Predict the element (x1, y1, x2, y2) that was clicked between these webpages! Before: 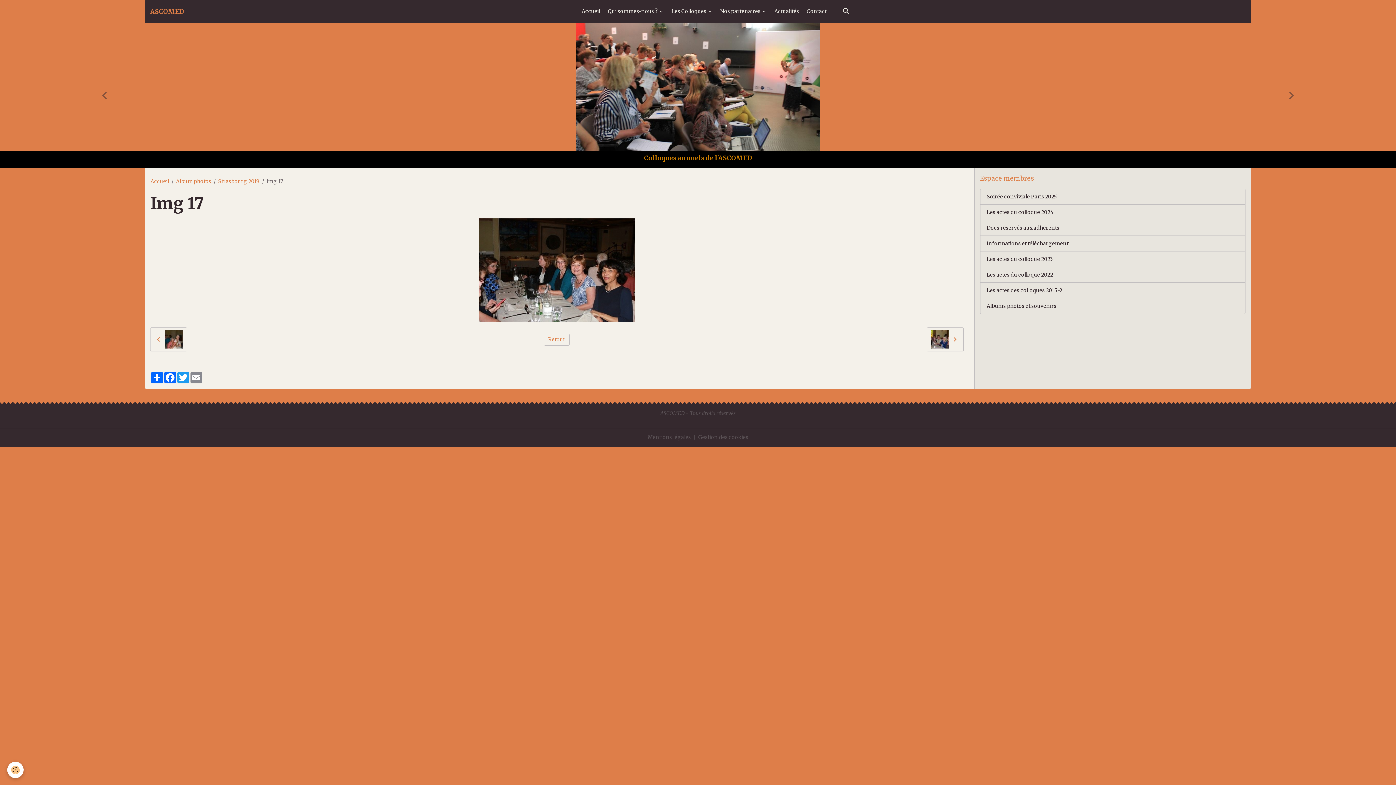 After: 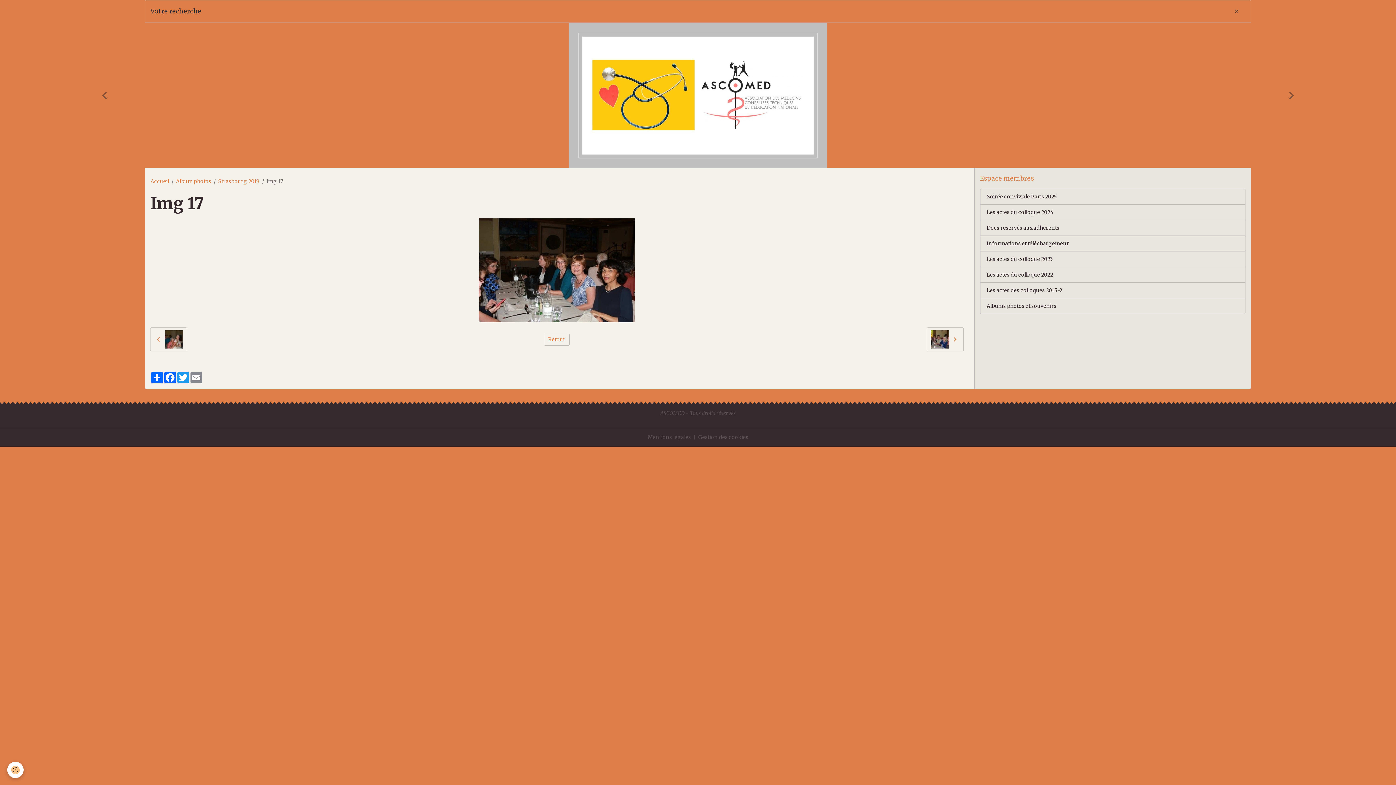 Action: bbox: (1228, 2, 1245, 20)